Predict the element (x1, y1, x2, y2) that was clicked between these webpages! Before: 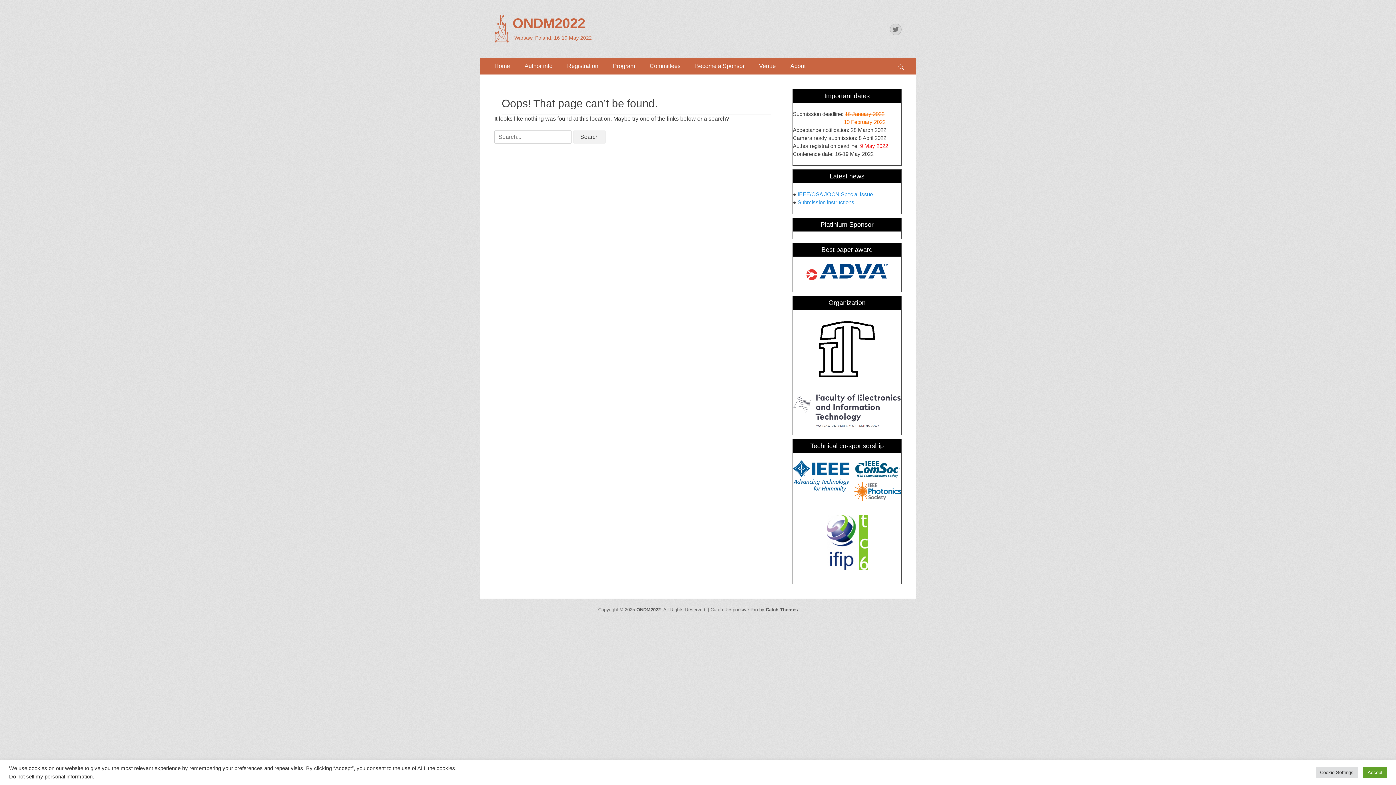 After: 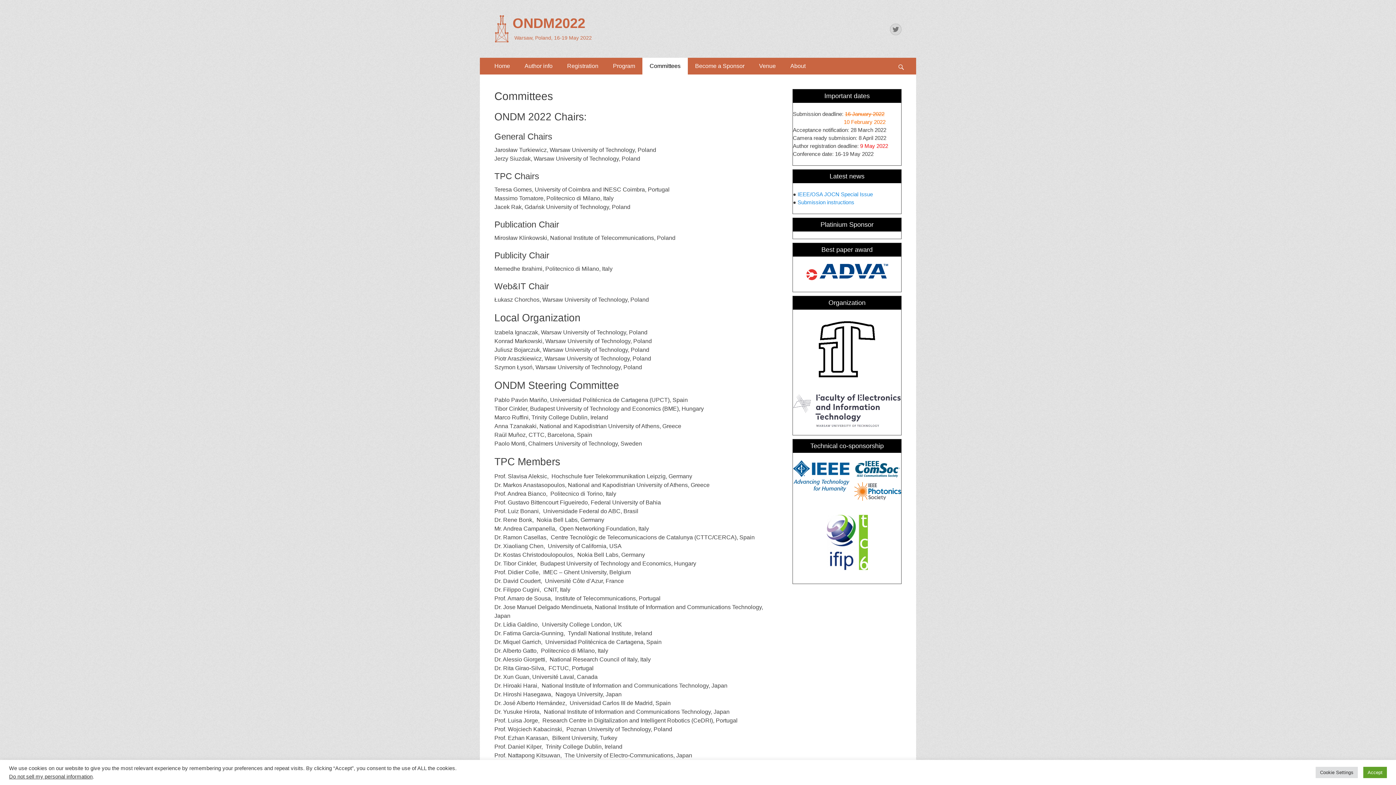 Action: label: Committees bbox: (642, 57, 688, 74)